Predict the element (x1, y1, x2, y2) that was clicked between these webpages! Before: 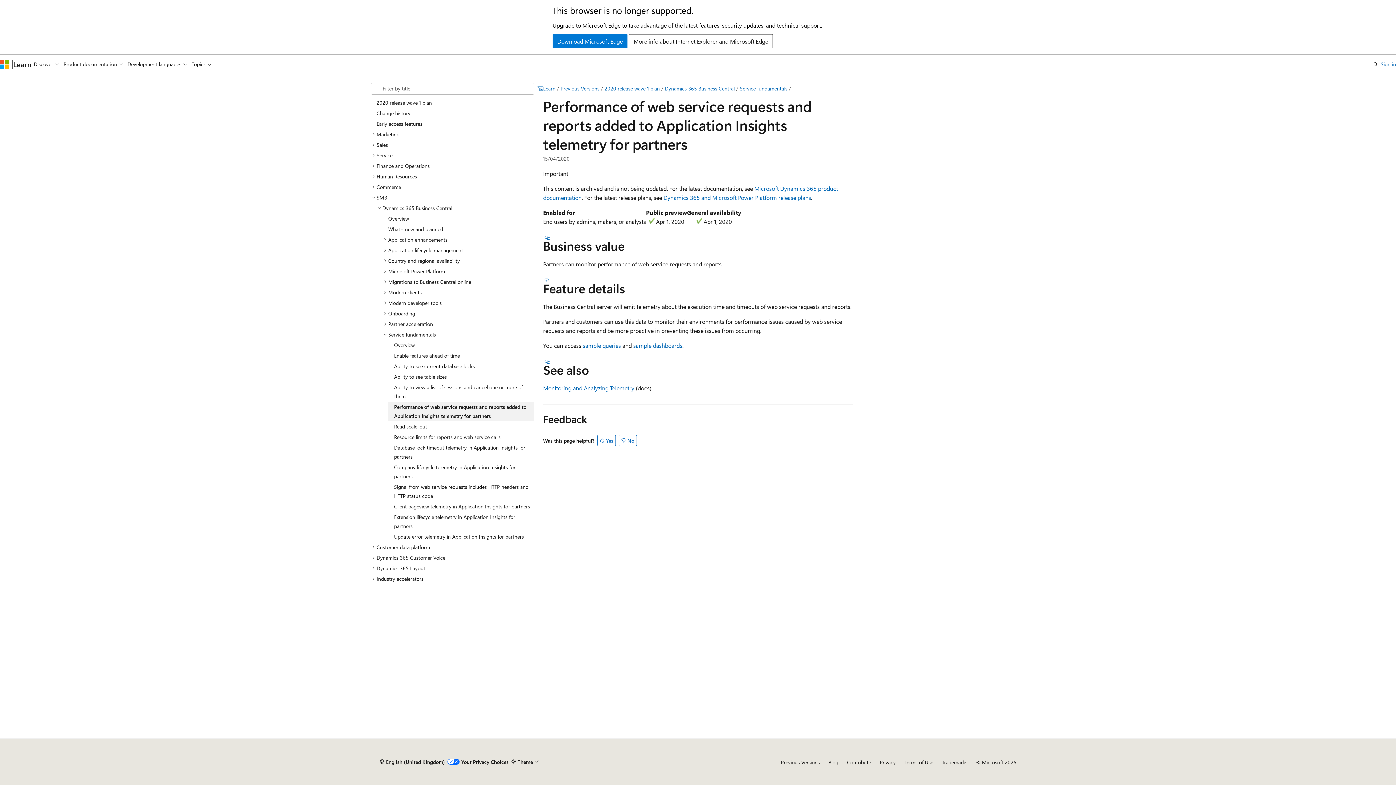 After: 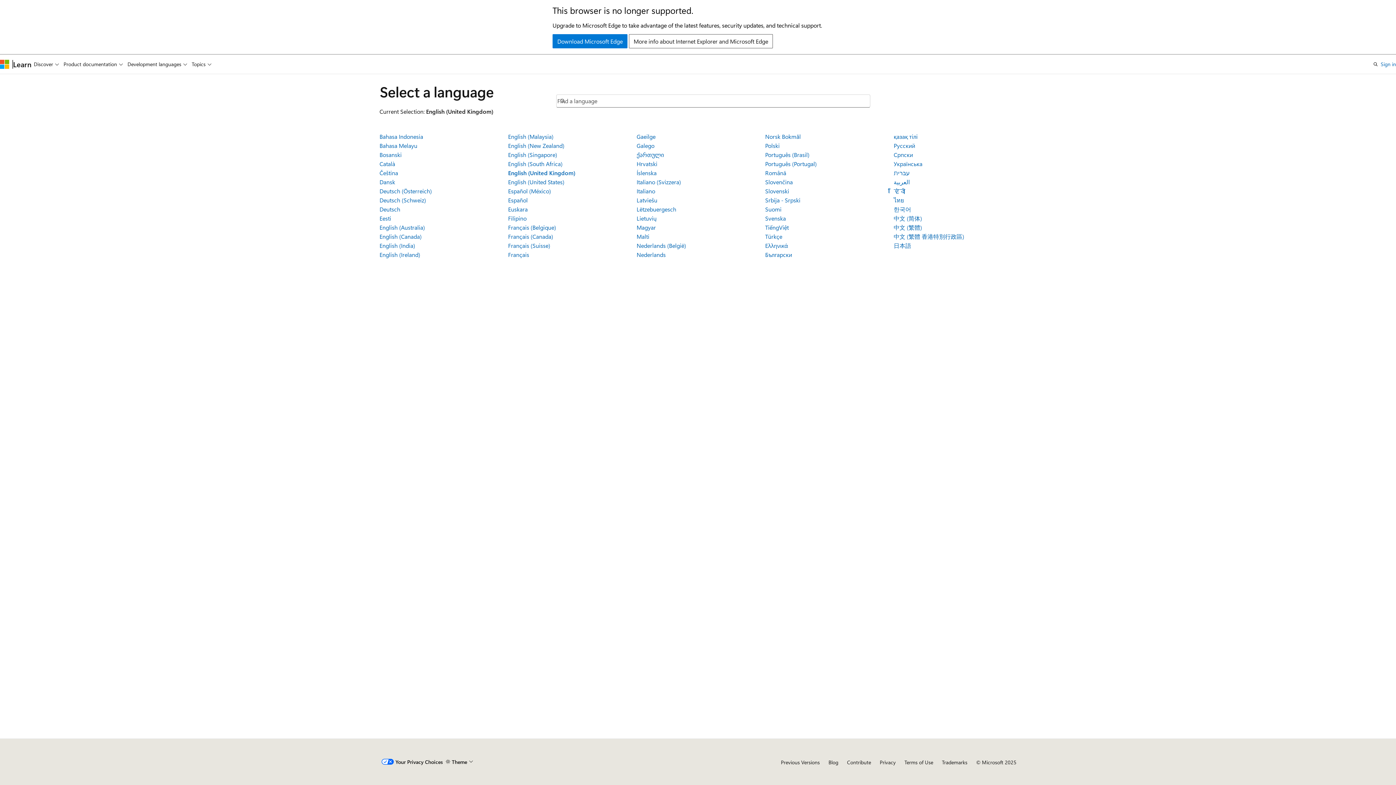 Action: bbox: (379, 756, 445, 768) label: Content language selector. Currently set to English (United Kingdom).